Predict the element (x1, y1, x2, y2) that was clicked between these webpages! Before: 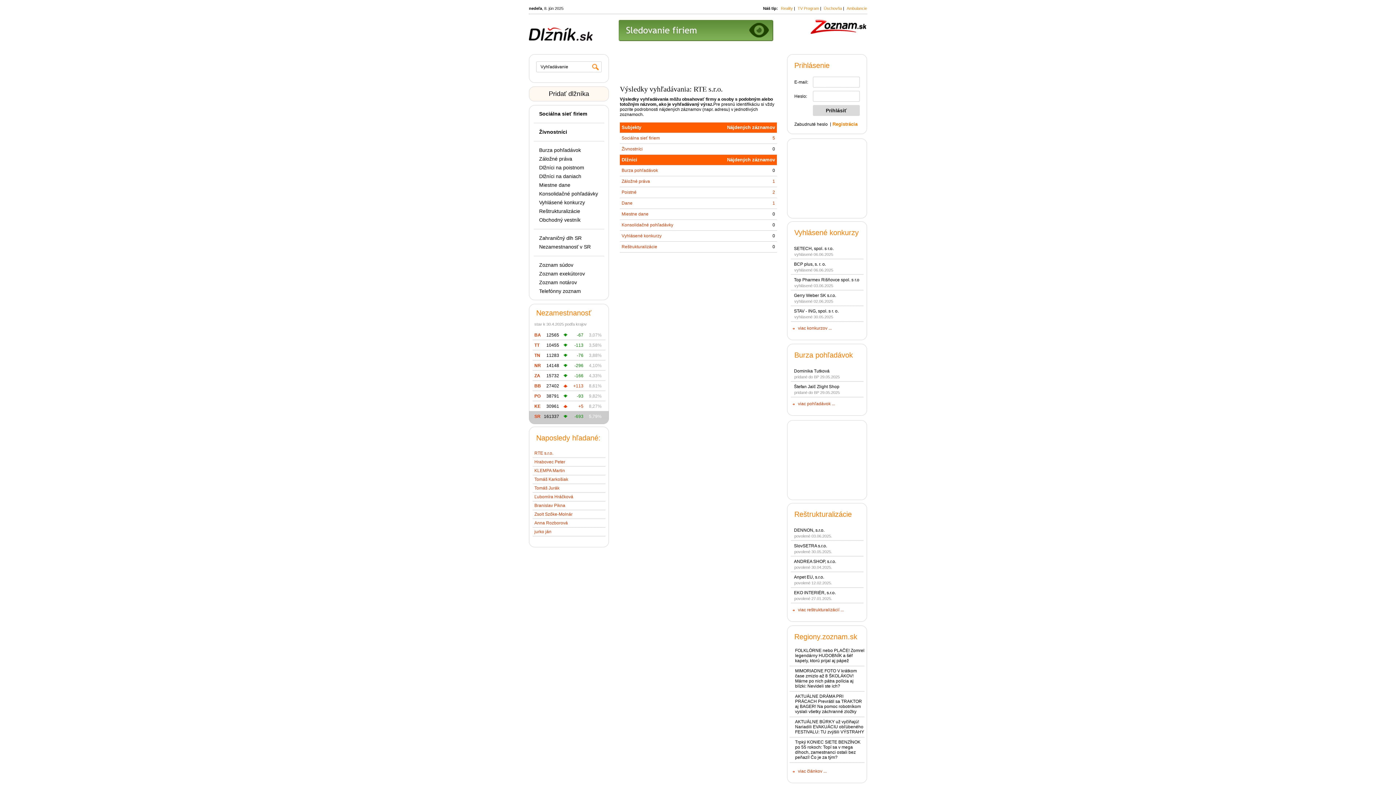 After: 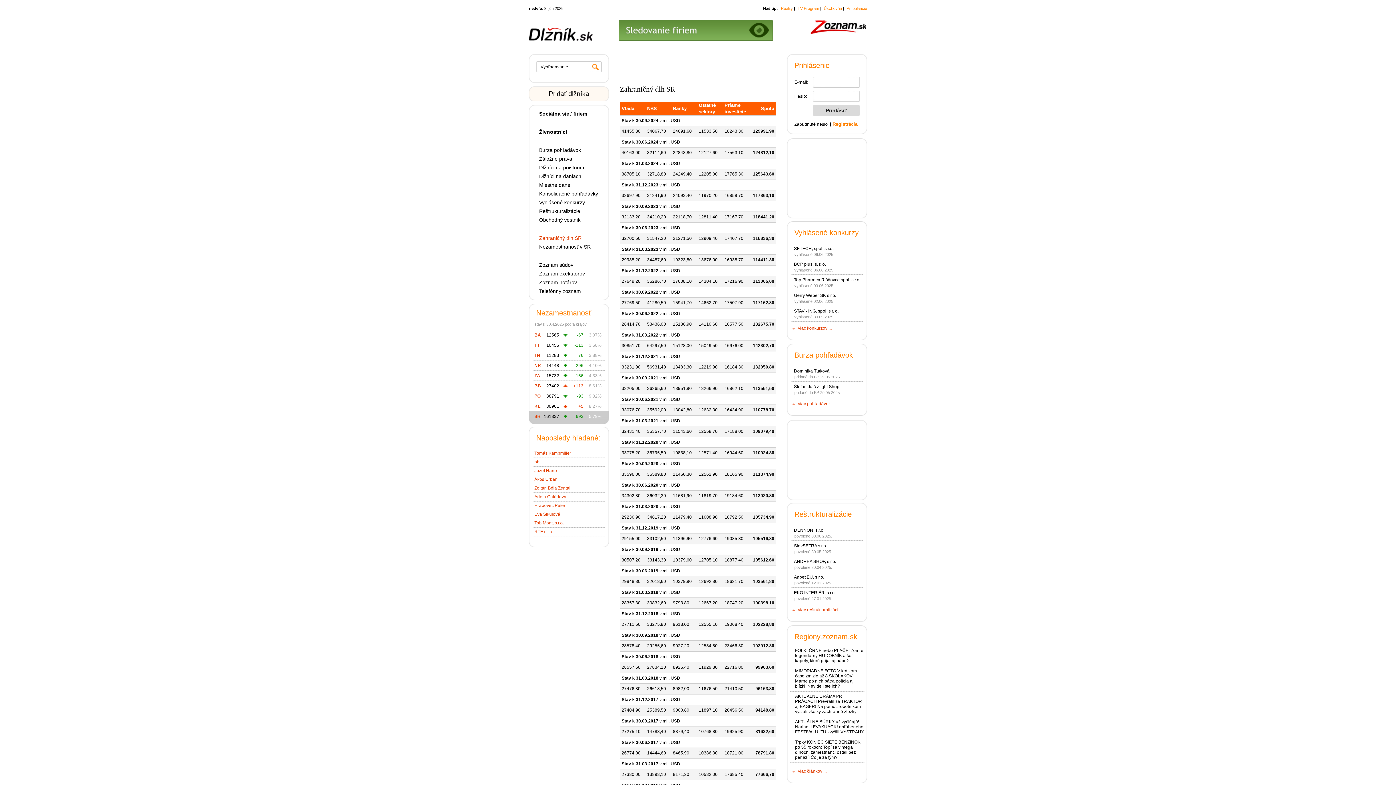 Action: bbox: (539, 235, 581, 241) label: Zahraničný dlh SR